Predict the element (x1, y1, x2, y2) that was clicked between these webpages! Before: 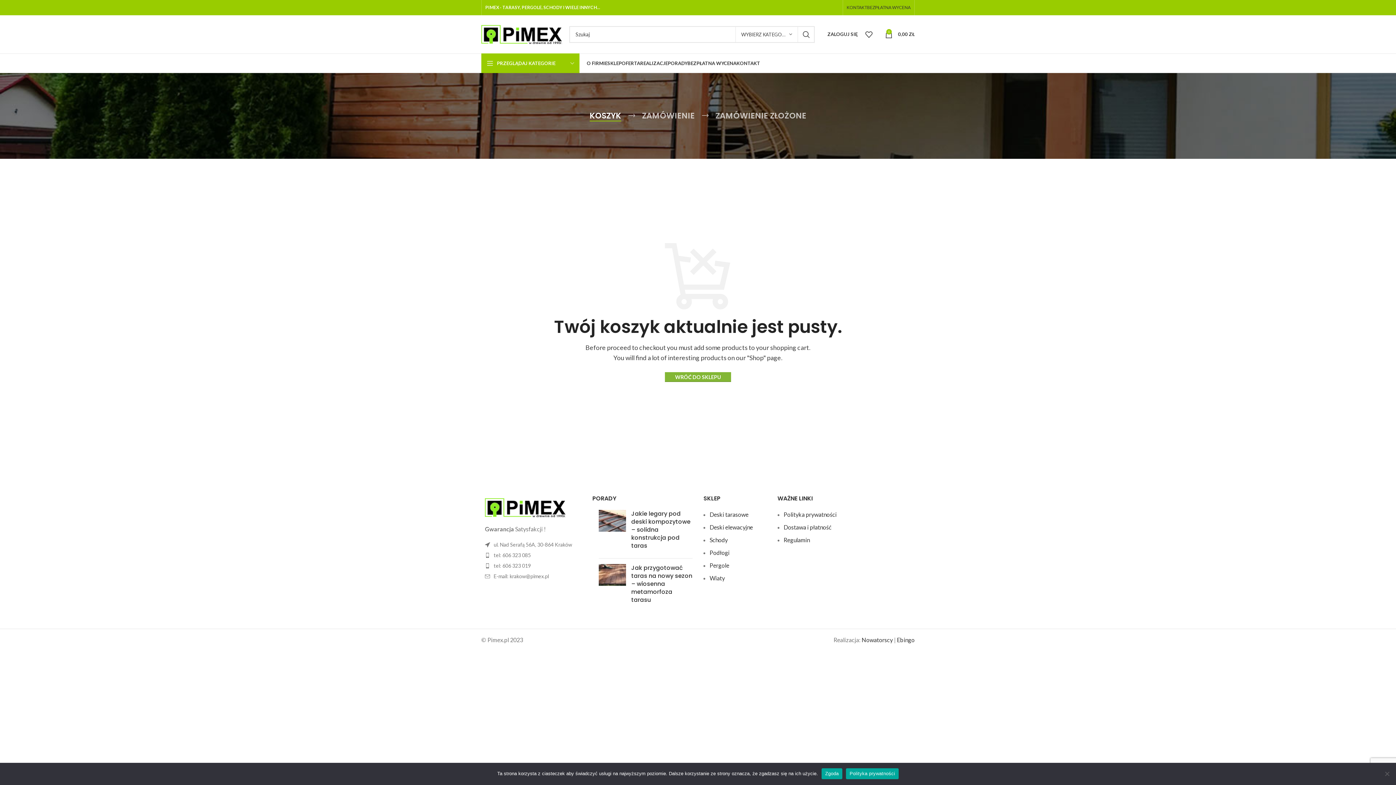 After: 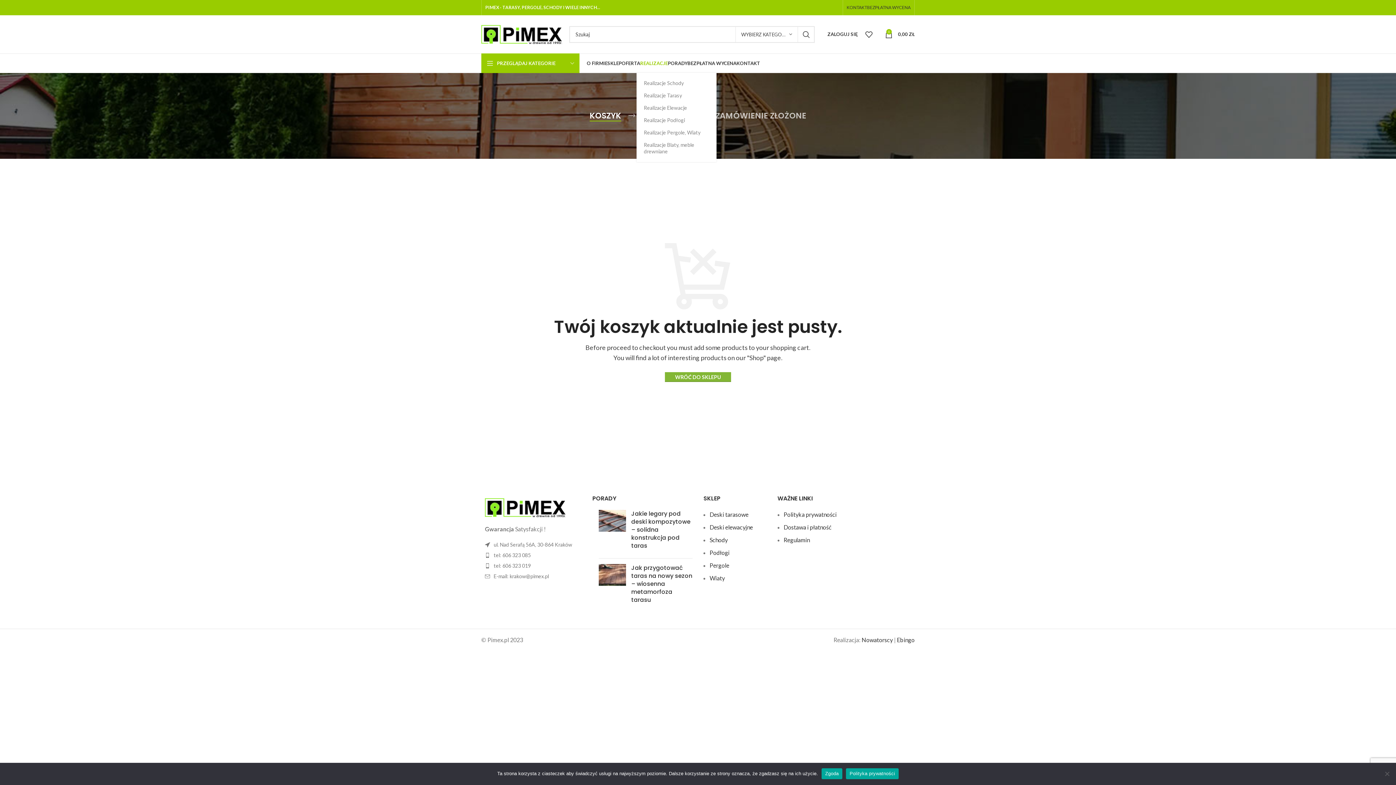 Action: label: REALIZACJE bbox: (640, 56, 668, 70)